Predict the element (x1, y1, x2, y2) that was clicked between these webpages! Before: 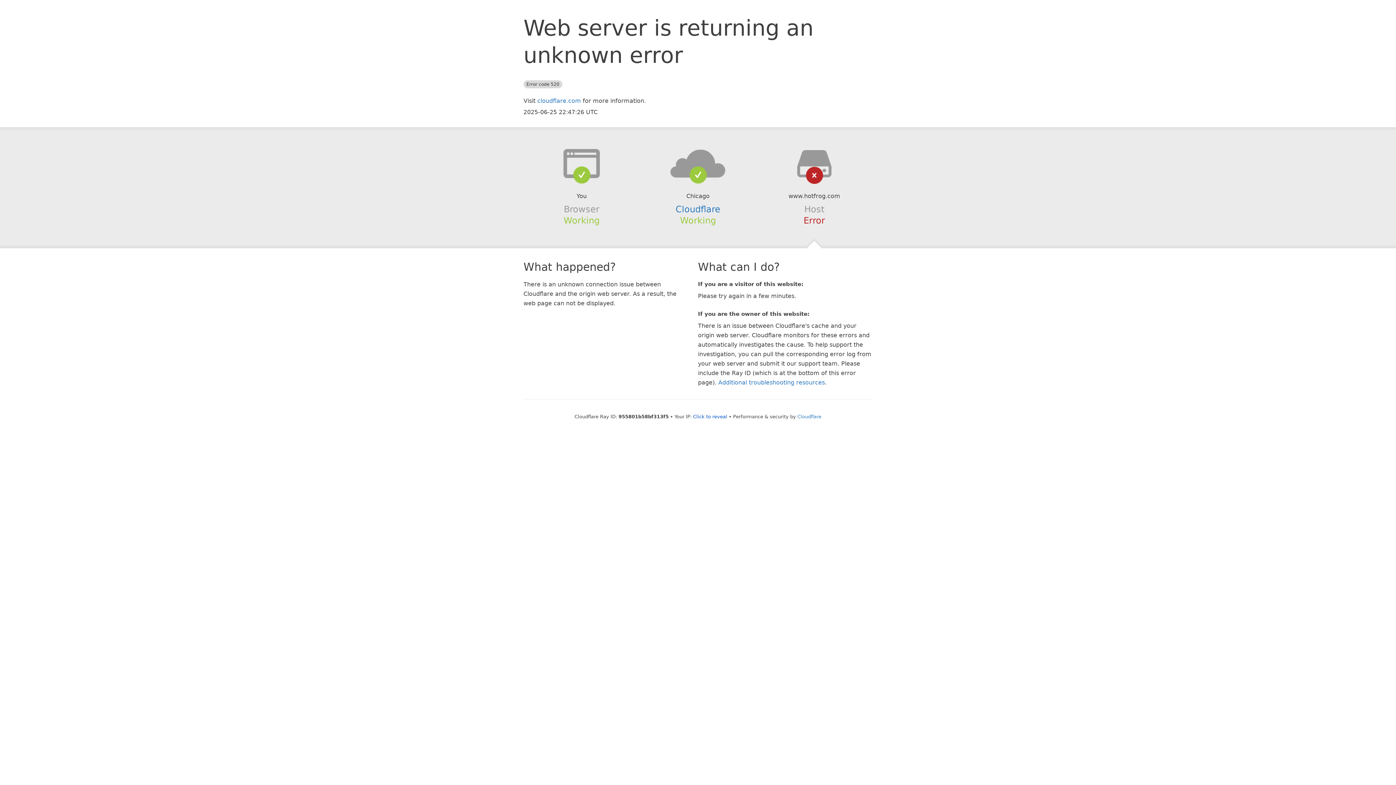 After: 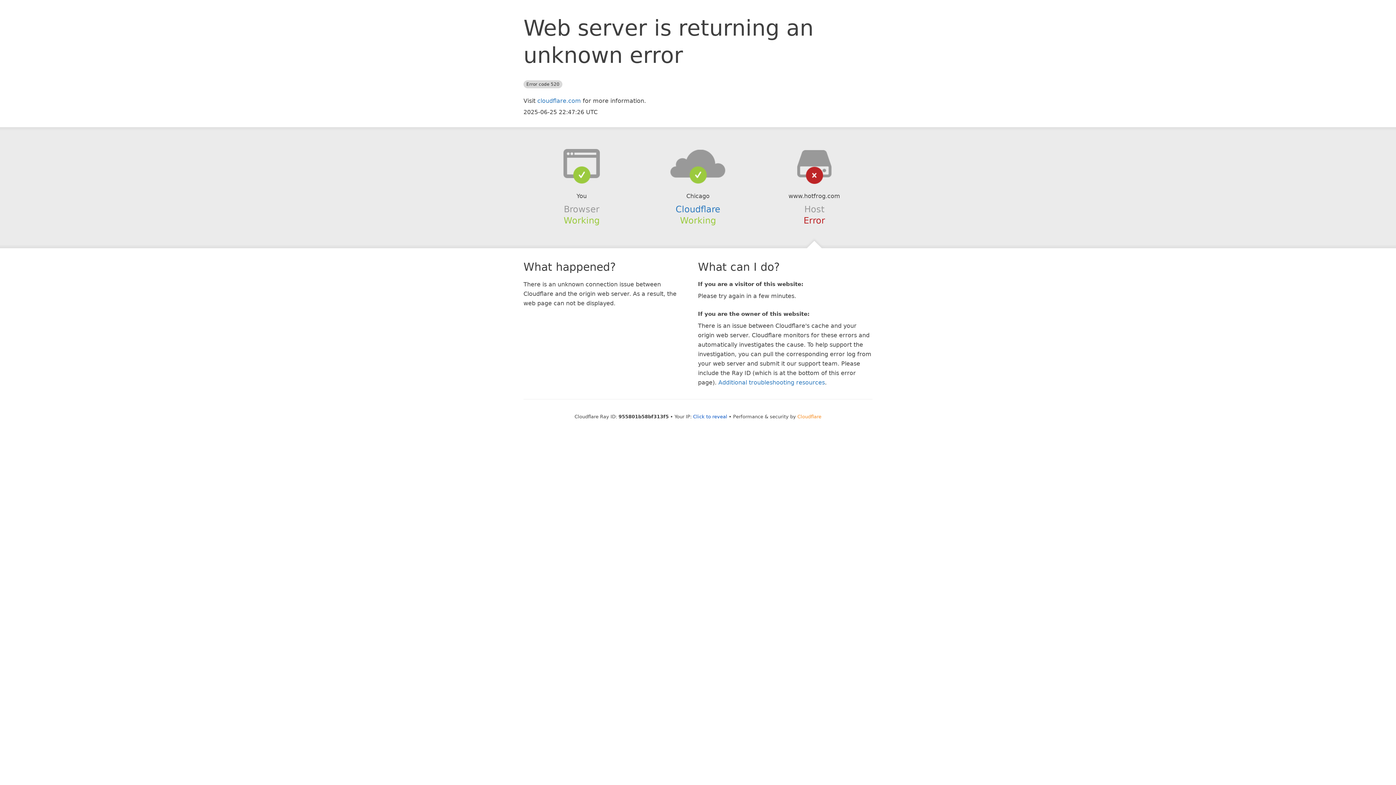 Action: bbox: (797, 414, 821, 419) label: Cloudflare